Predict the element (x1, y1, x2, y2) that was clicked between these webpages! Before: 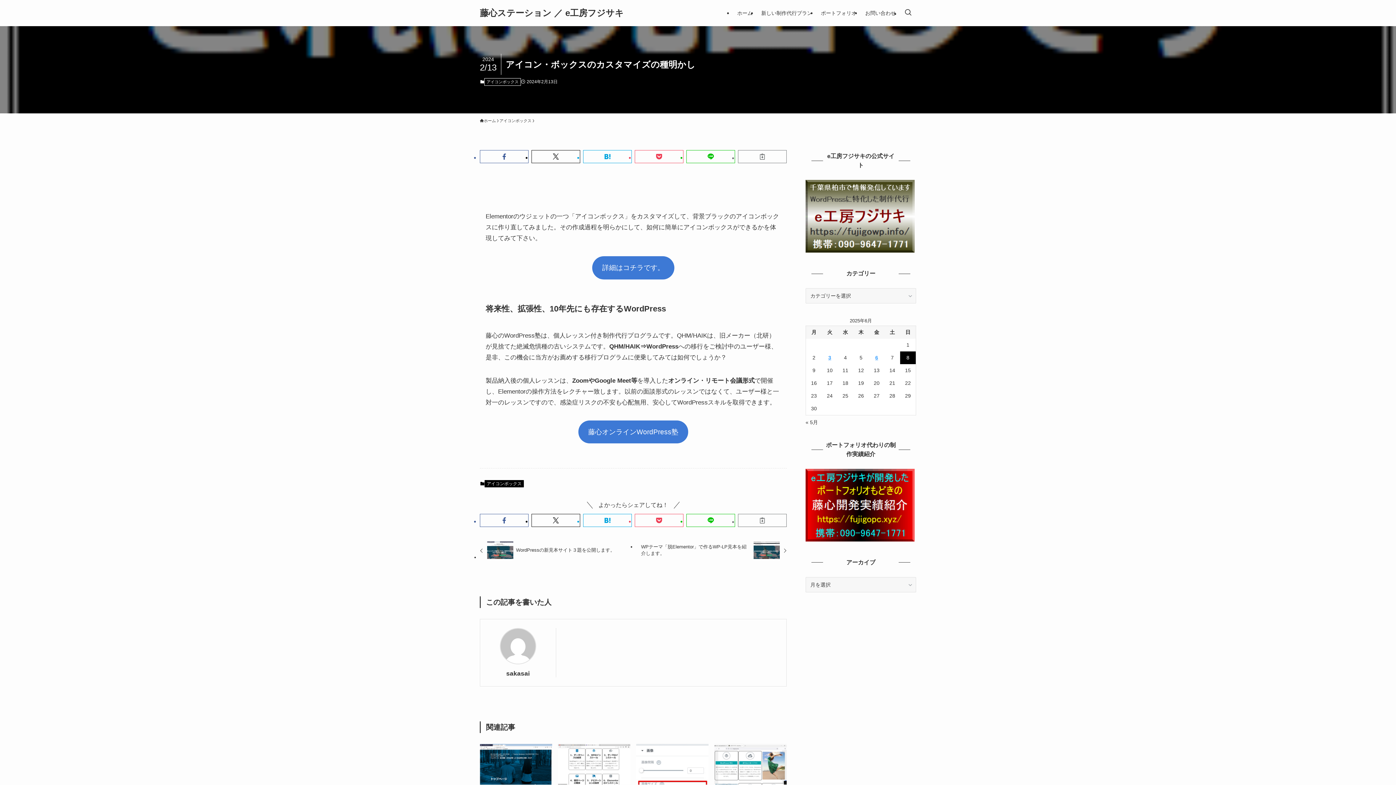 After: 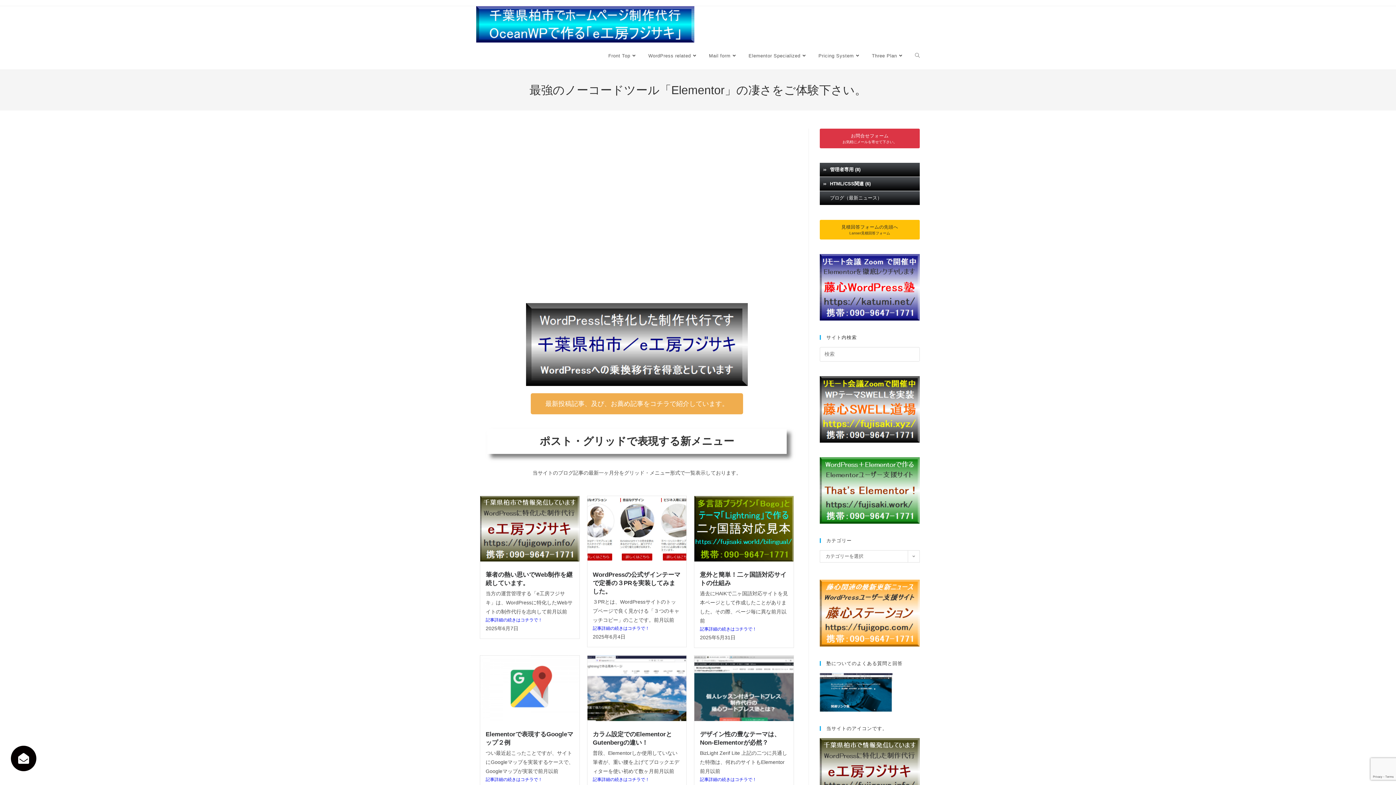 Action: bbox: (805, 248, 914, 253)